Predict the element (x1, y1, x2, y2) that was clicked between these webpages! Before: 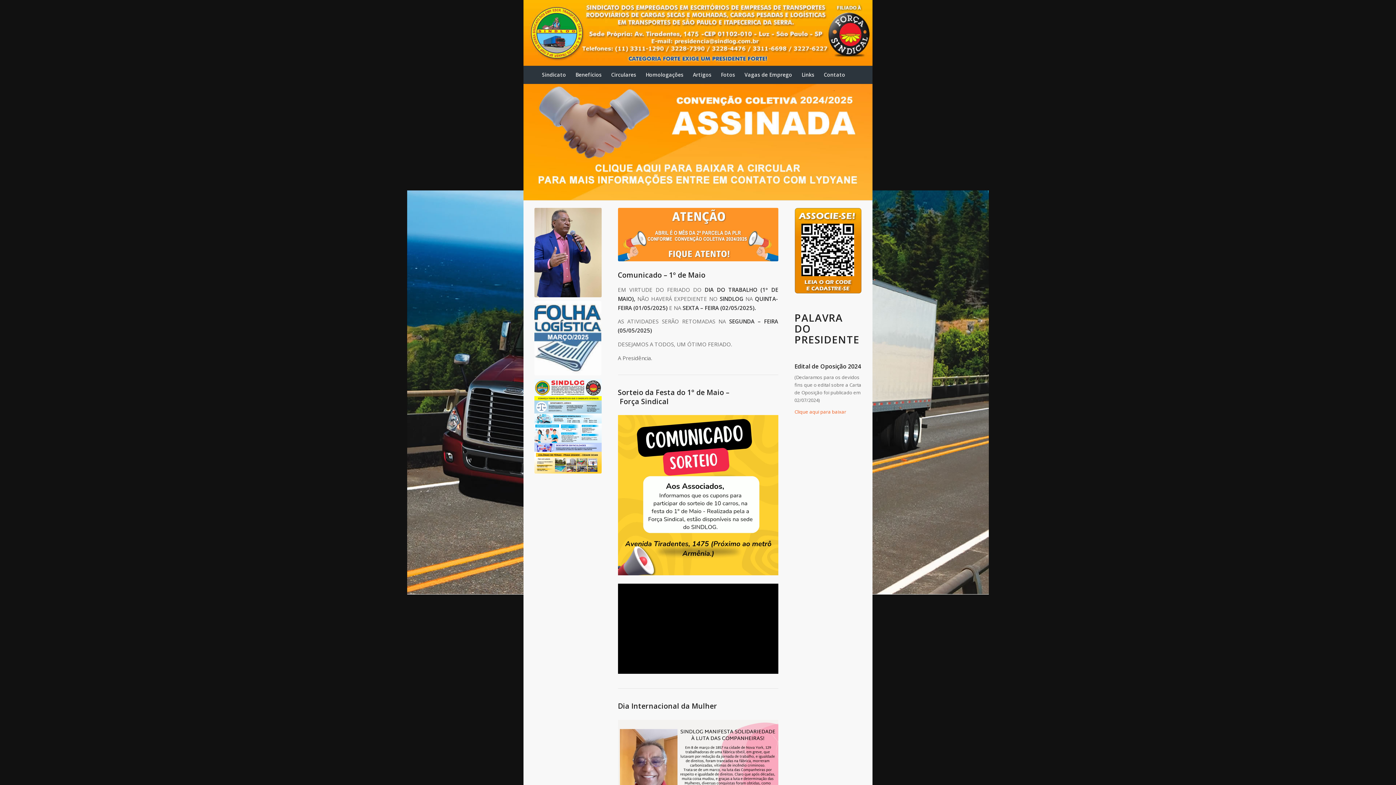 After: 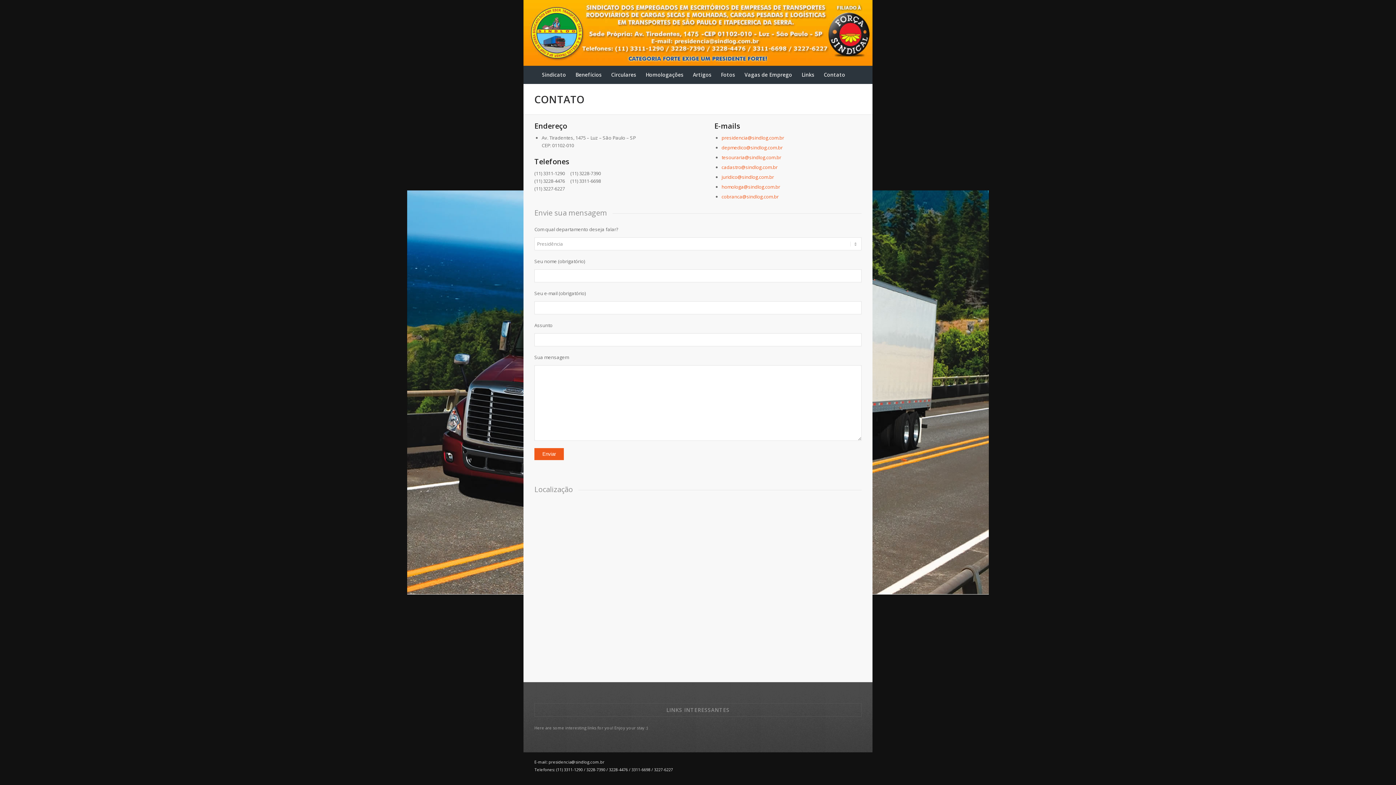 Action: label: Contato bbox: (819, 65, 850, 84)